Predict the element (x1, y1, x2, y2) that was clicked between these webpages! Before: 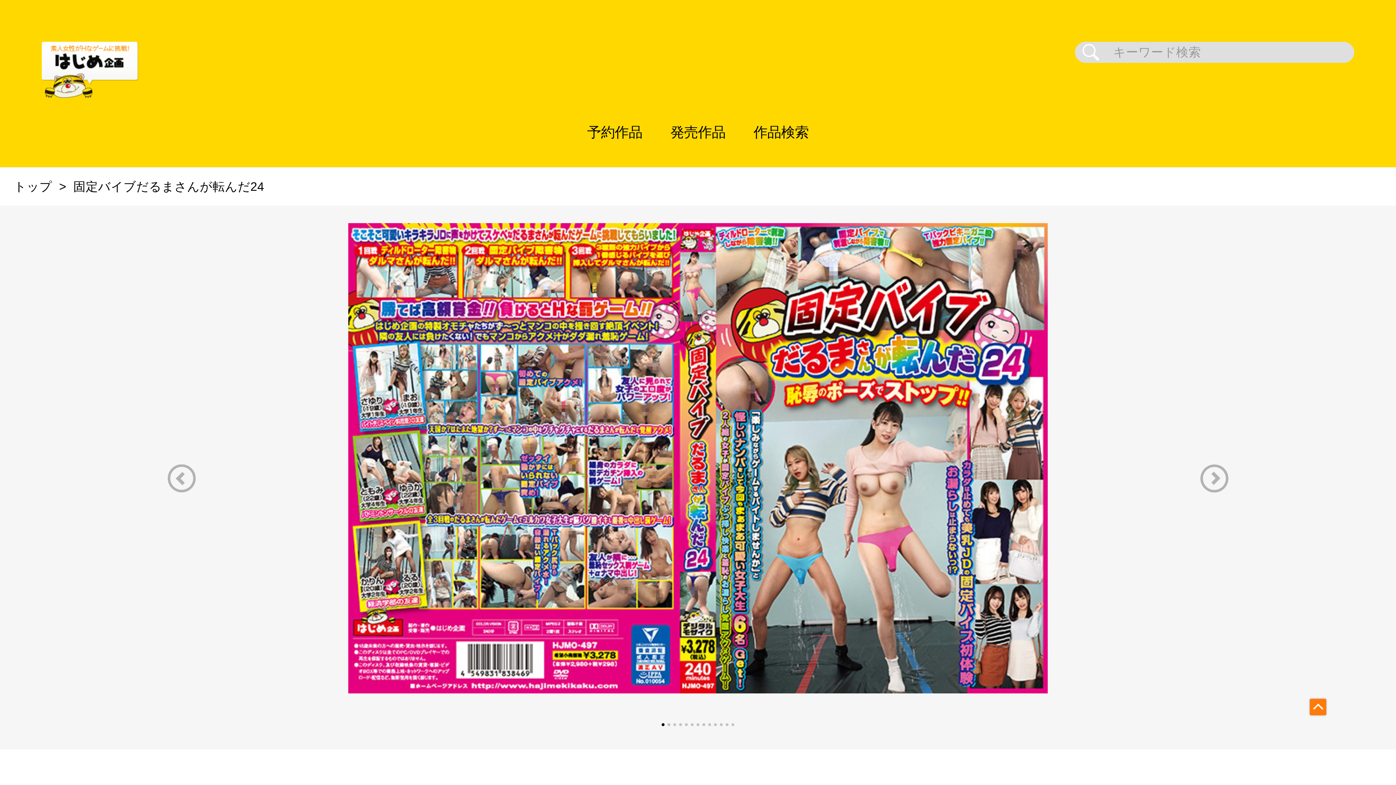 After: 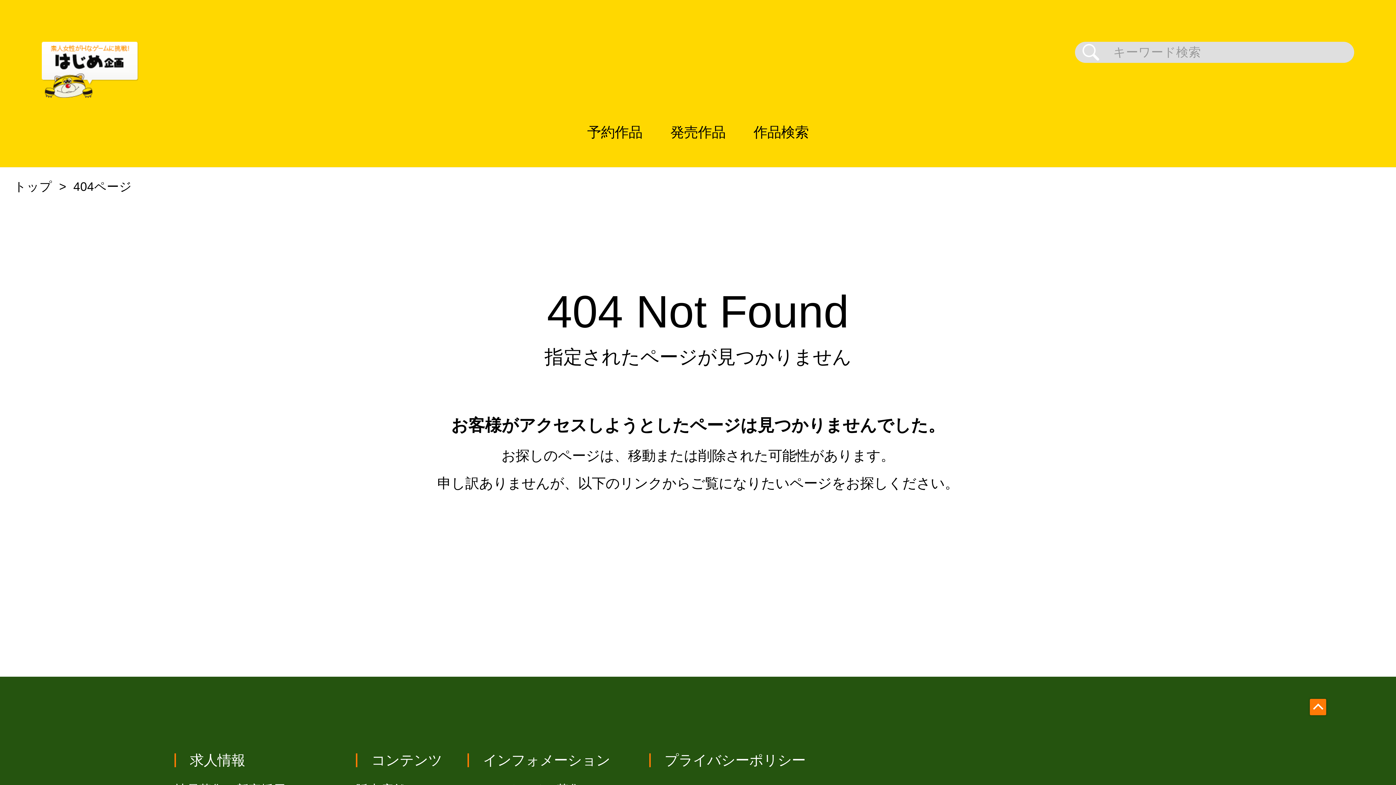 Action: bbox: (73, 180, 264, 193) label: 固定バイブだるまさんが転んだ24